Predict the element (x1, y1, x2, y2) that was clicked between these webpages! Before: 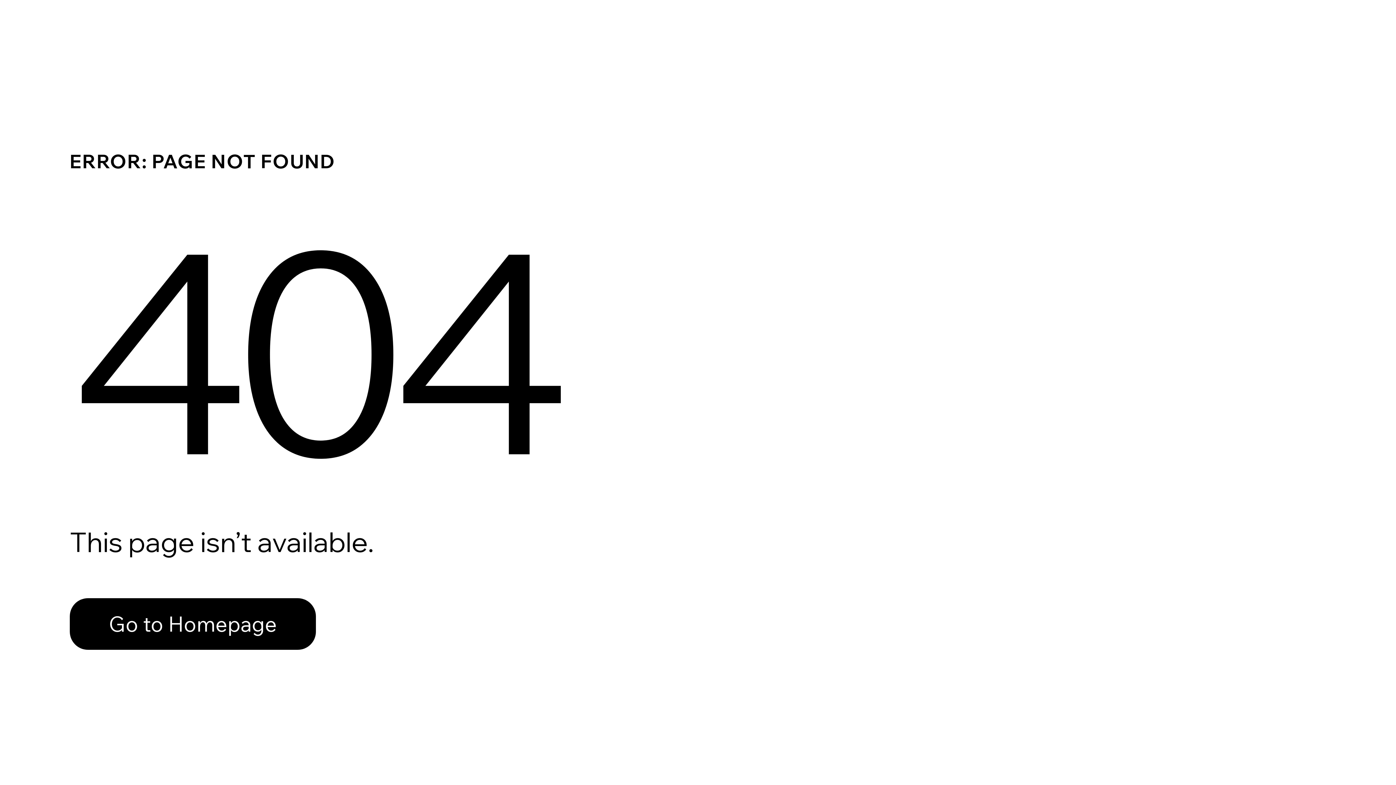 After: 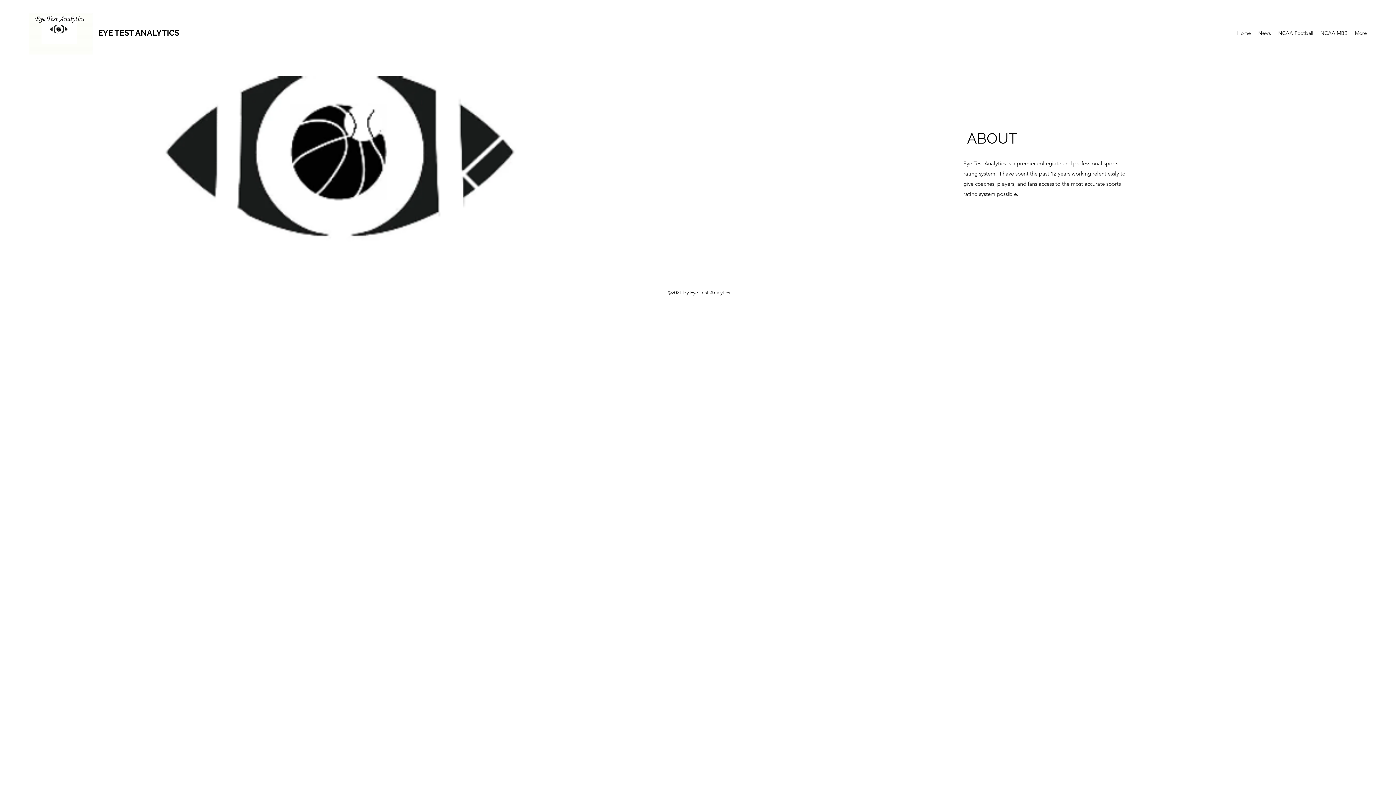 Action: label: Go to Homepage bbox: (69, 598, 316, 650)